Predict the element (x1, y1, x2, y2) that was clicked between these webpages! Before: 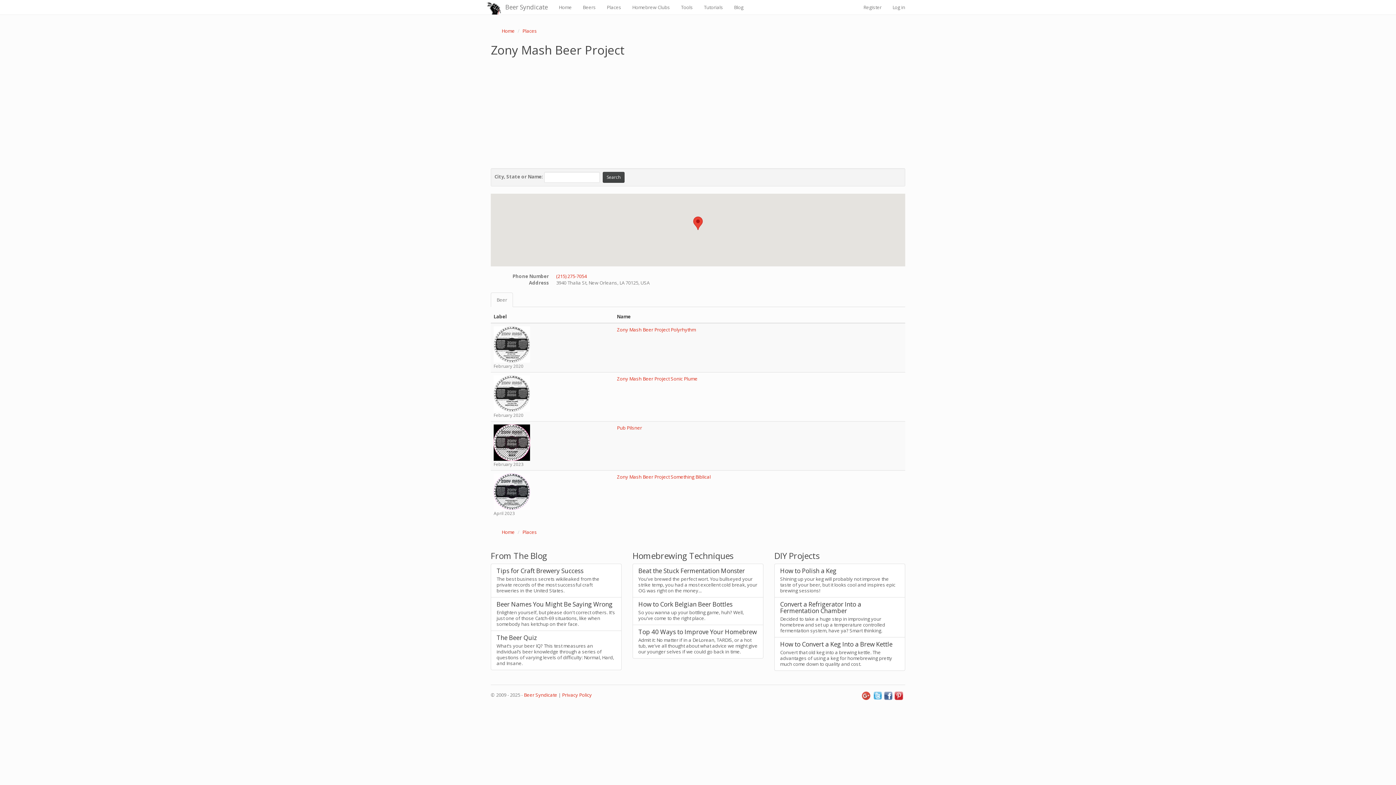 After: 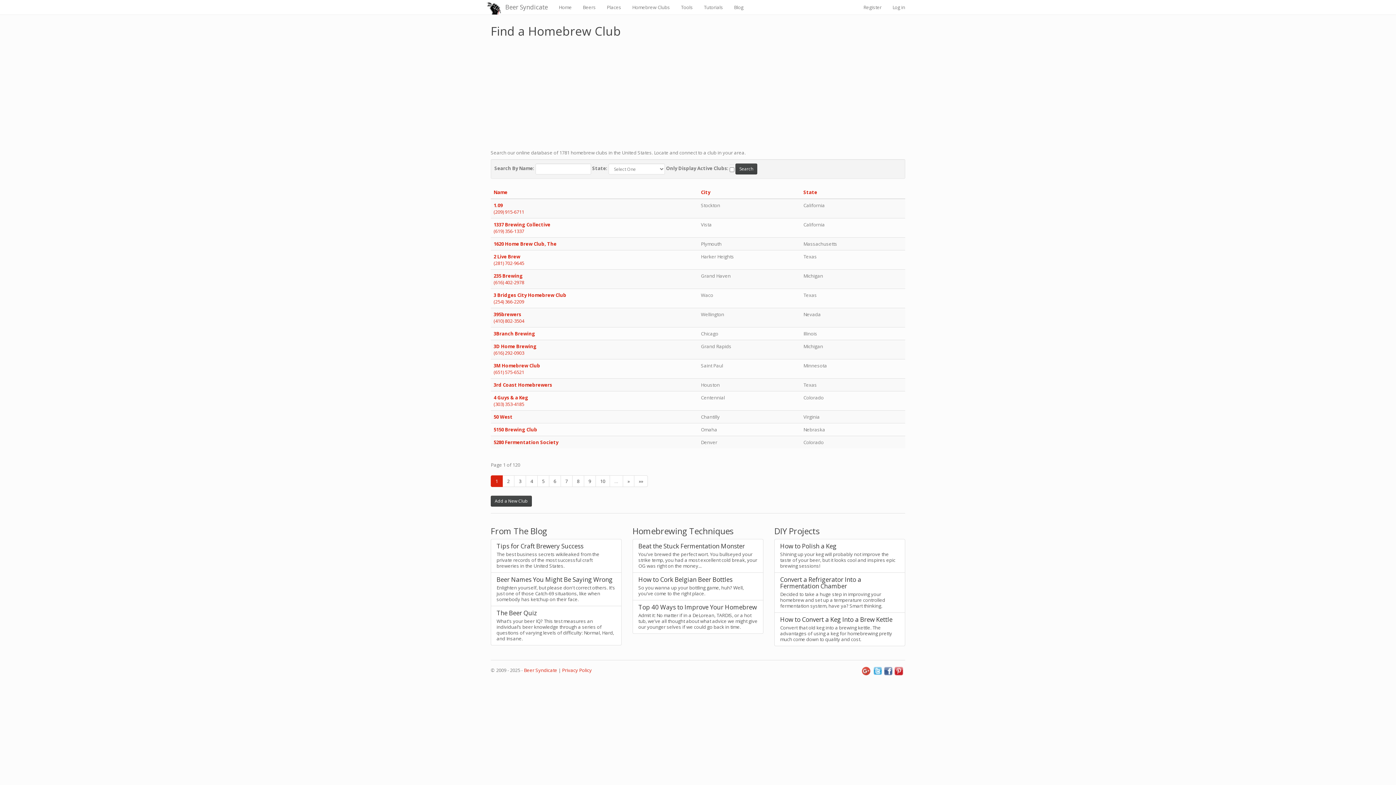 Action: bbox: (626, 0, 675, 14) label: Homebrew Clubs